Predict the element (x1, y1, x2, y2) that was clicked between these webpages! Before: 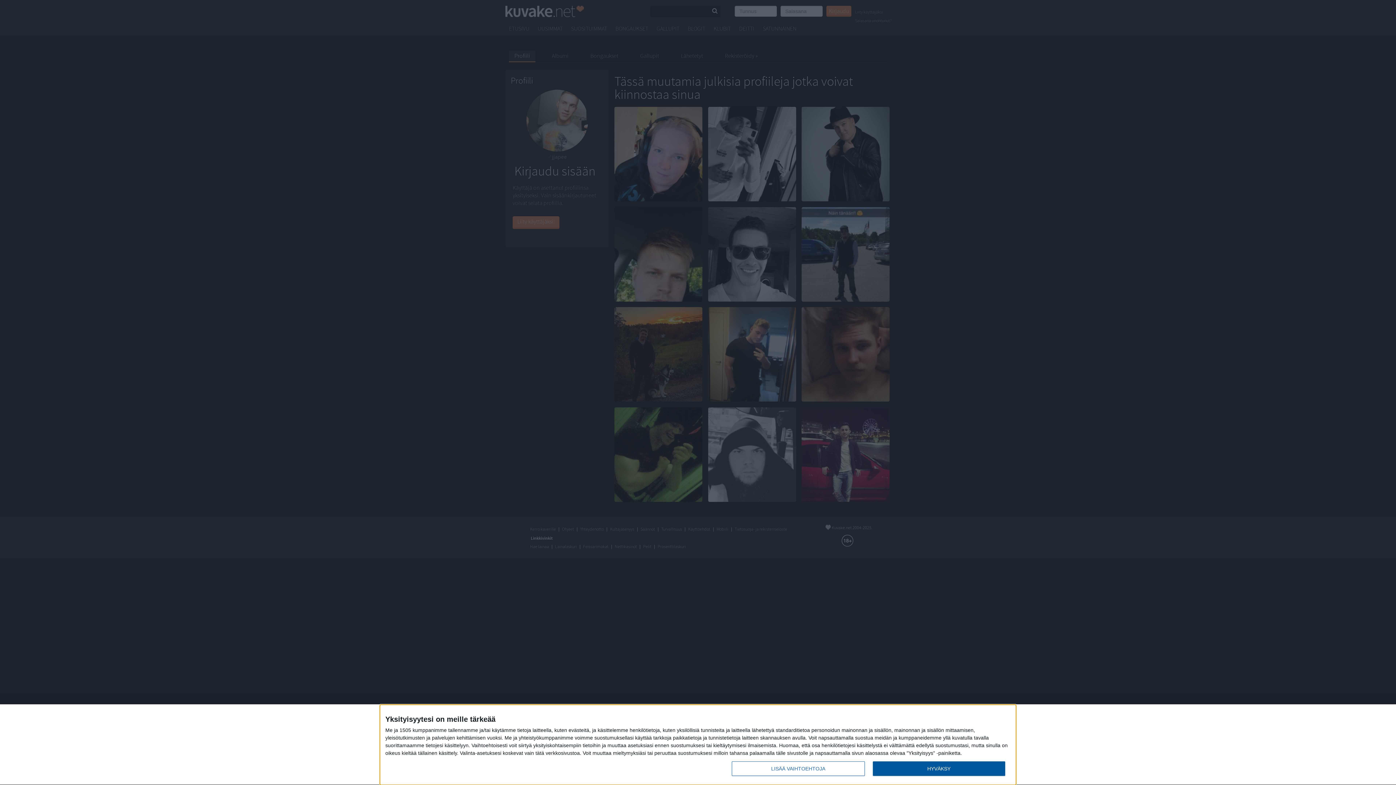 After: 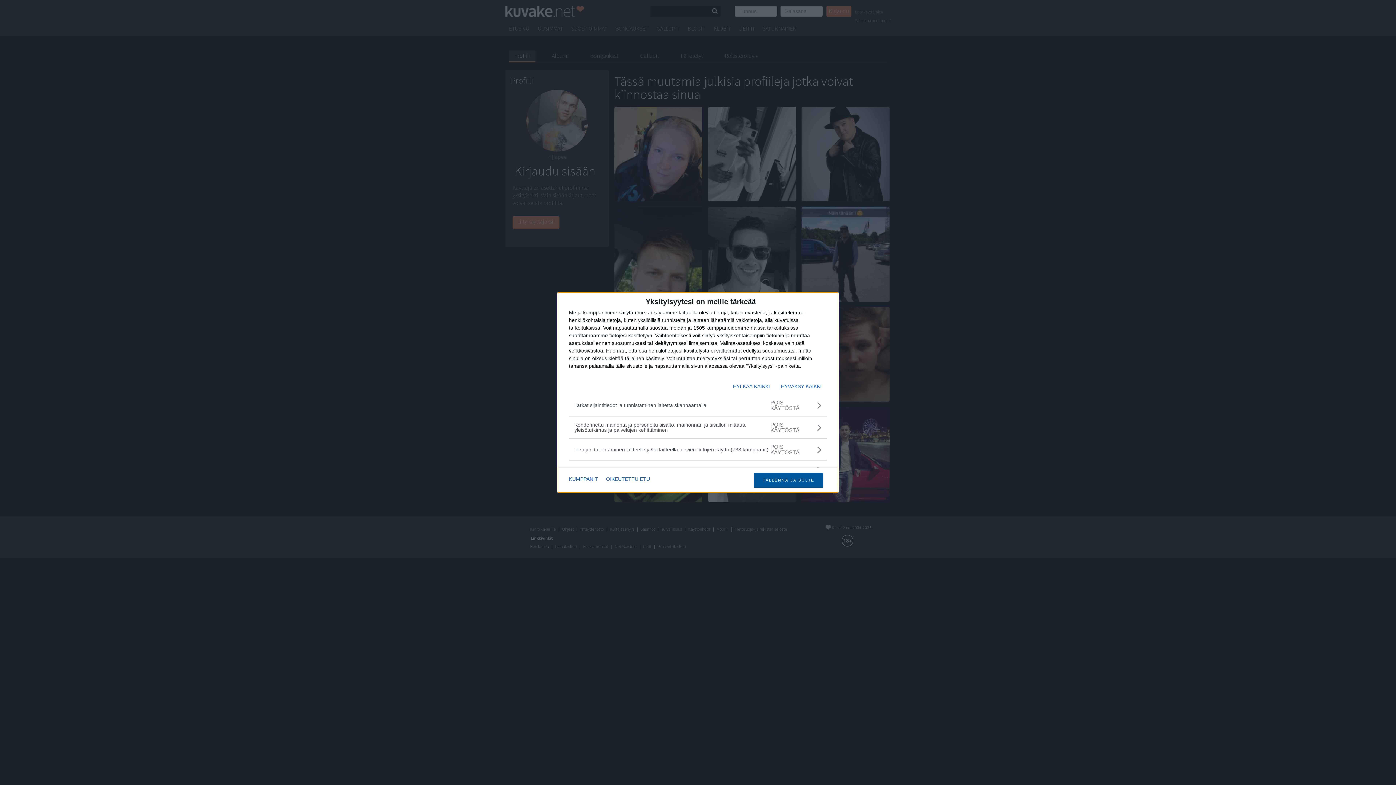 Action: bbox: (732, 761, 864, 776) label: LISÄÄ VAIHTOEHTOJA